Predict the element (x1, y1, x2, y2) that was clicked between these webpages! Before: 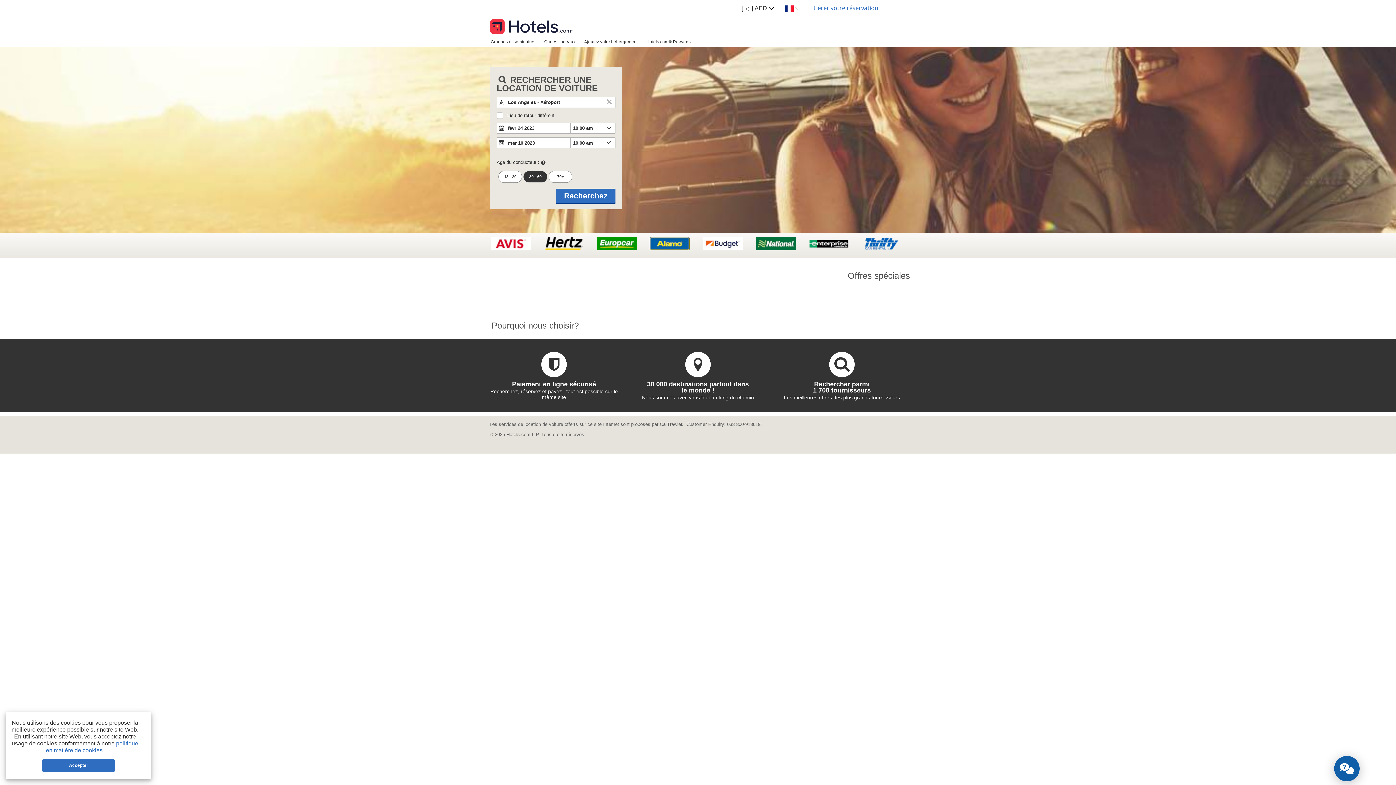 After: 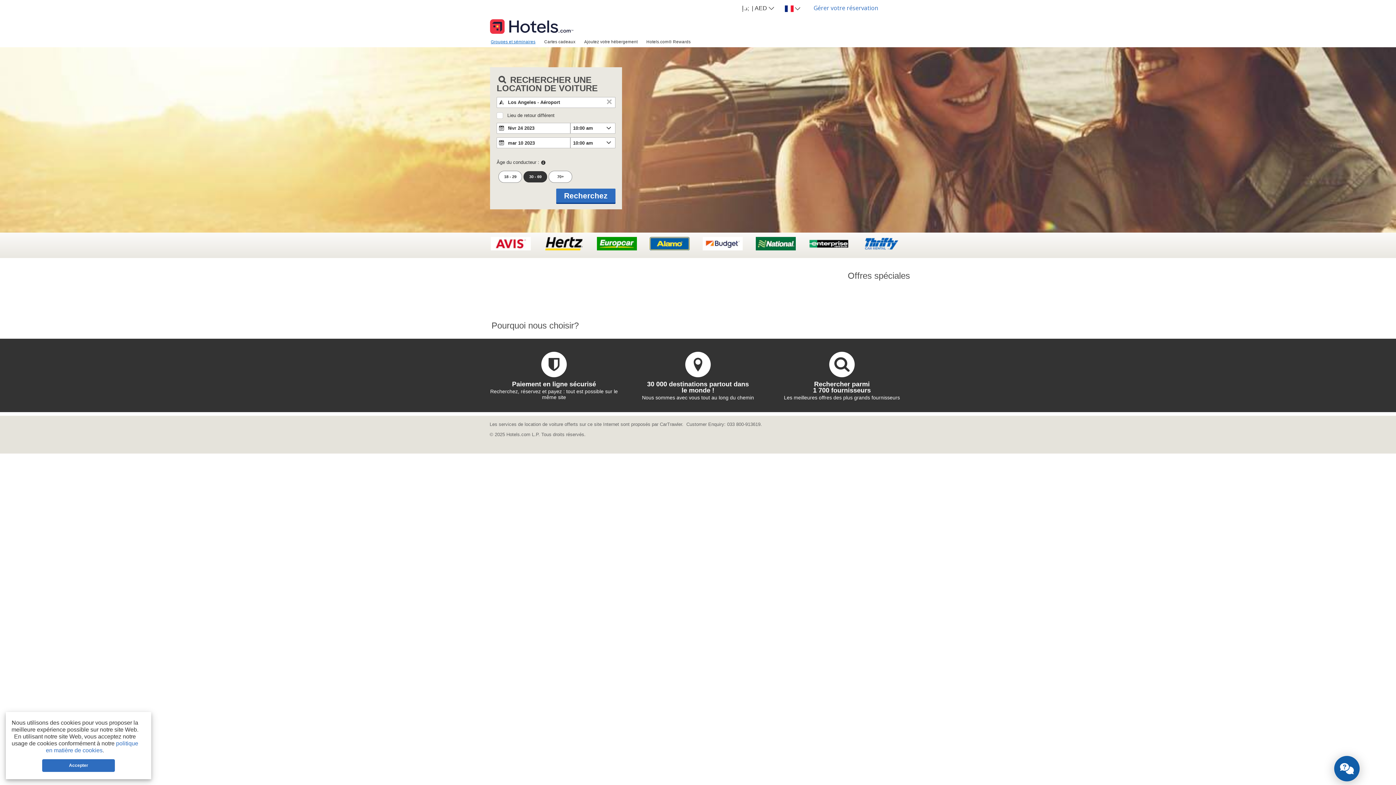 Action: label: Groupes et séminaires bbox: (486, 36, 540, 46)